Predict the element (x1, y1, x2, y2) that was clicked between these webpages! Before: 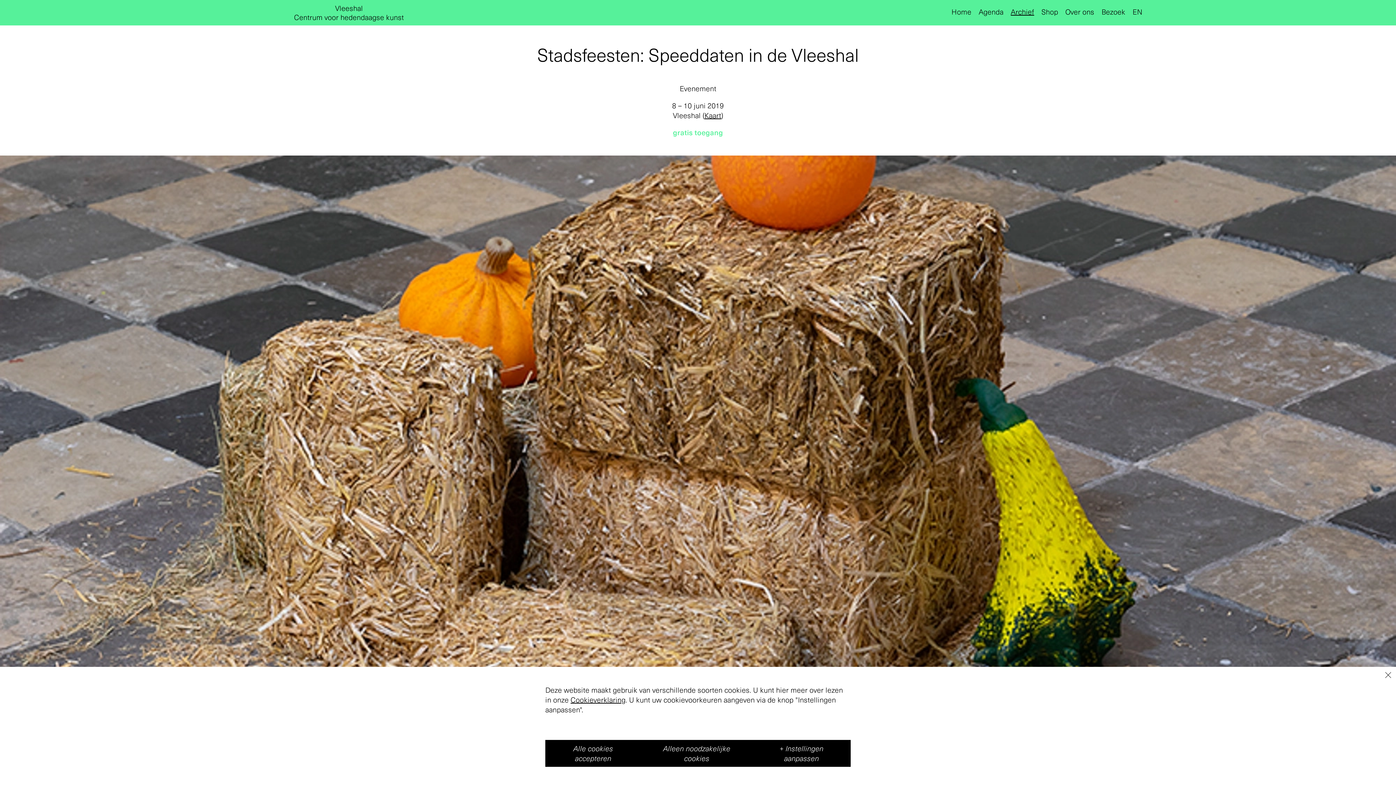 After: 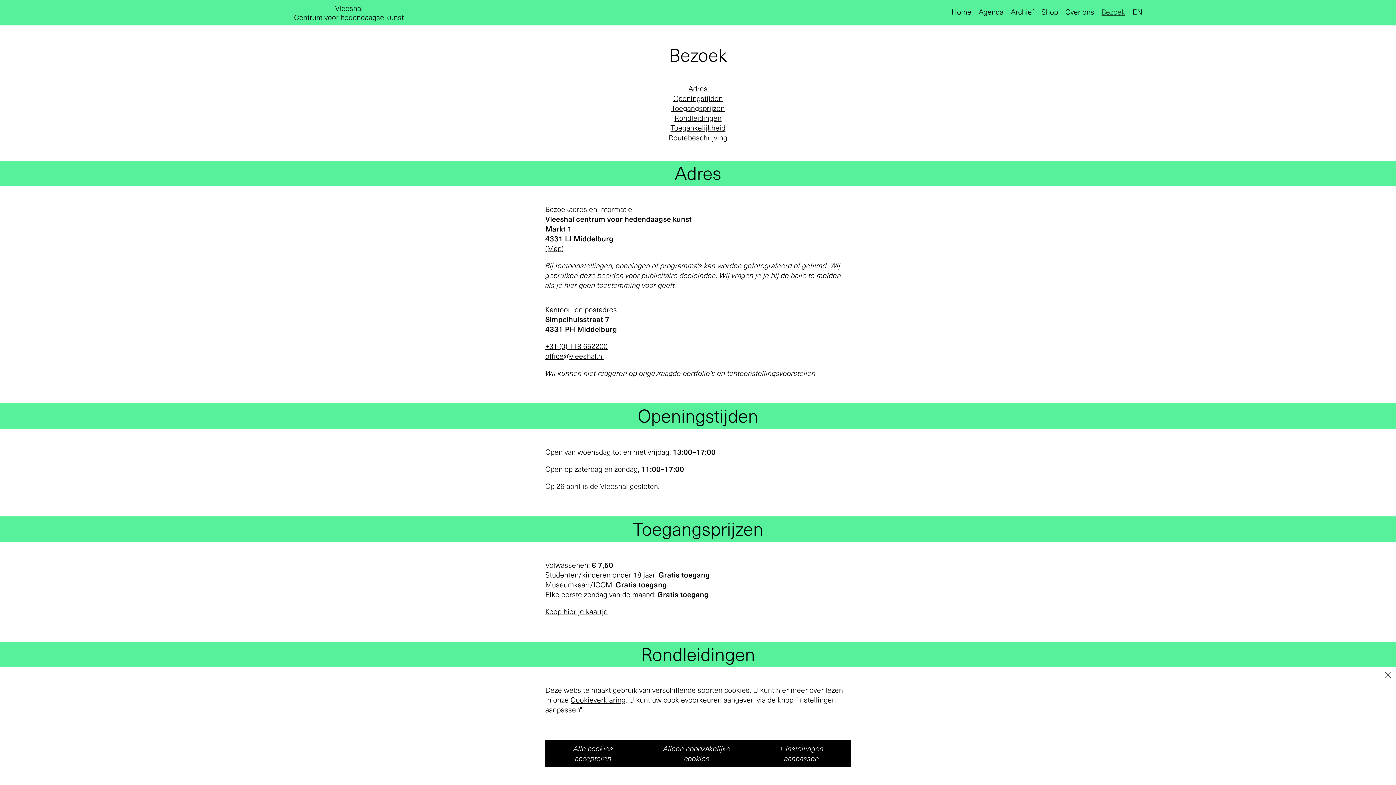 Action: label: Bezoek bbox: (1101, 6, 1125, 17)